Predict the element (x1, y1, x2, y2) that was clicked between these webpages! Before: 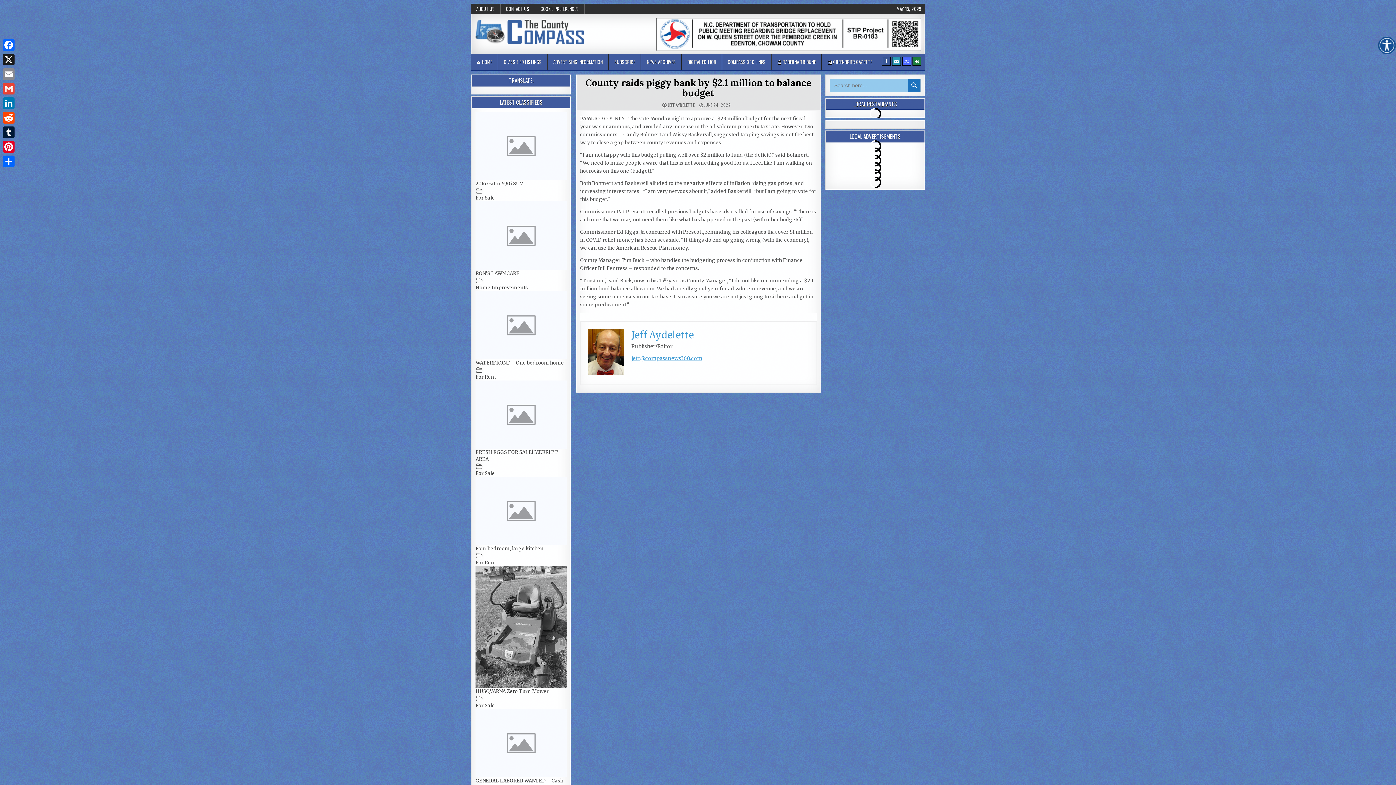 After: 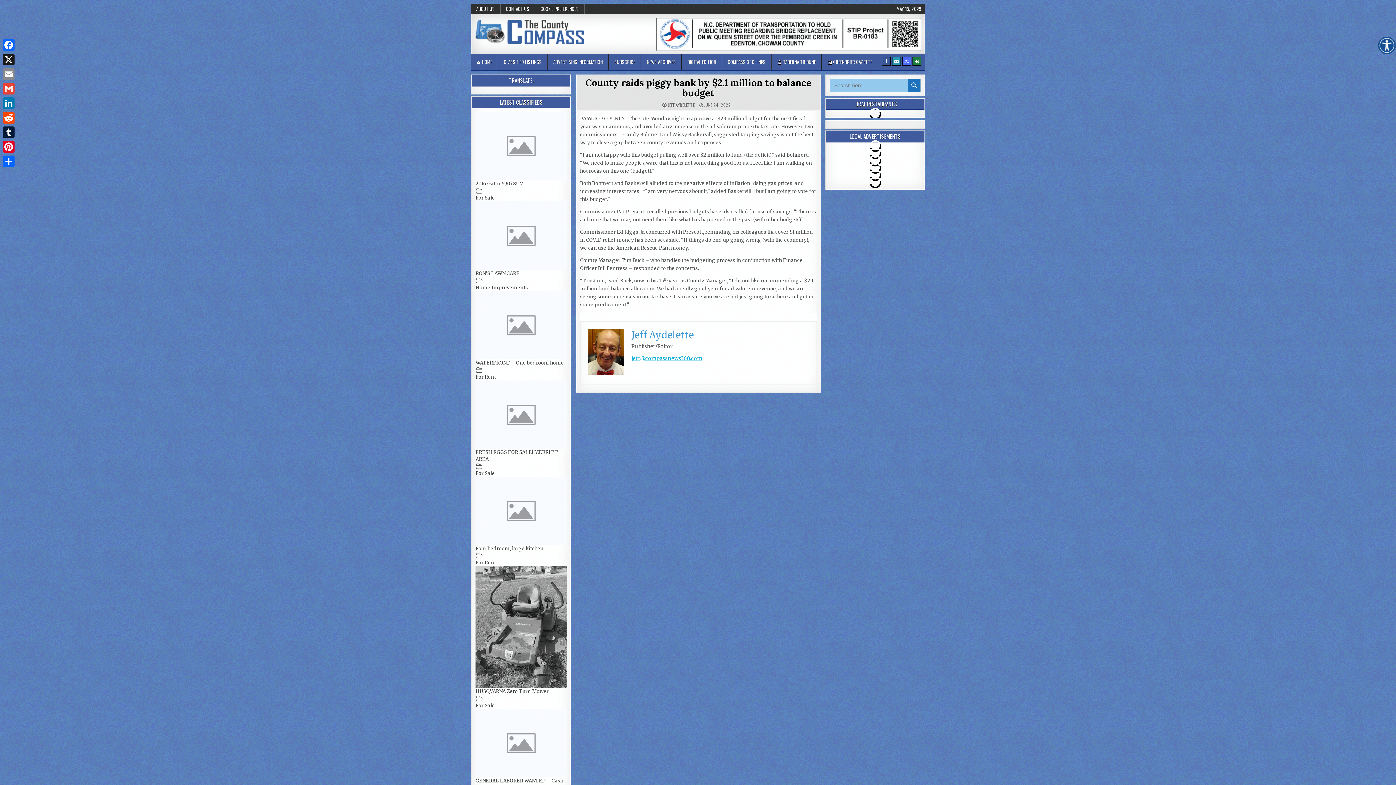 Action: label: jeff@compassnews360.com bbox: (631, 355, 702, 361)